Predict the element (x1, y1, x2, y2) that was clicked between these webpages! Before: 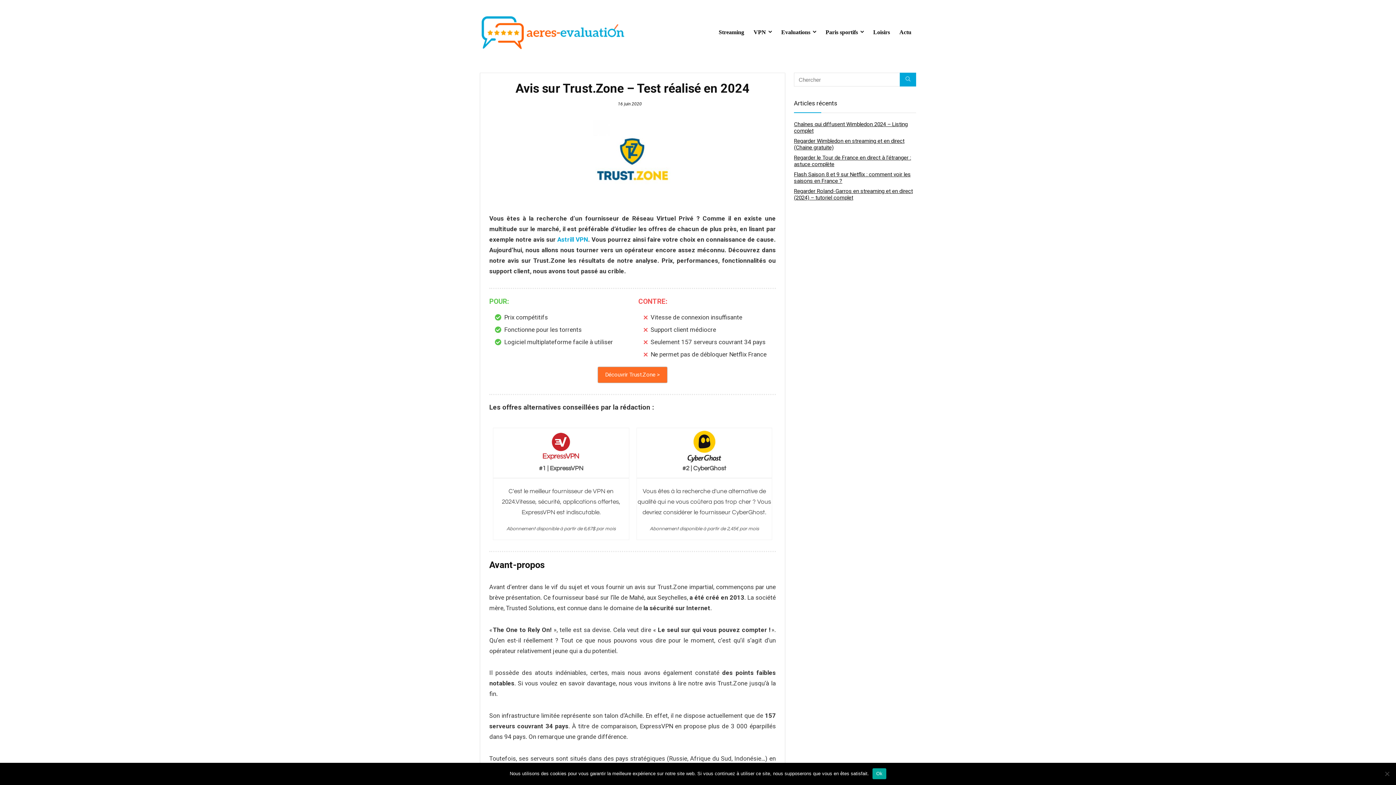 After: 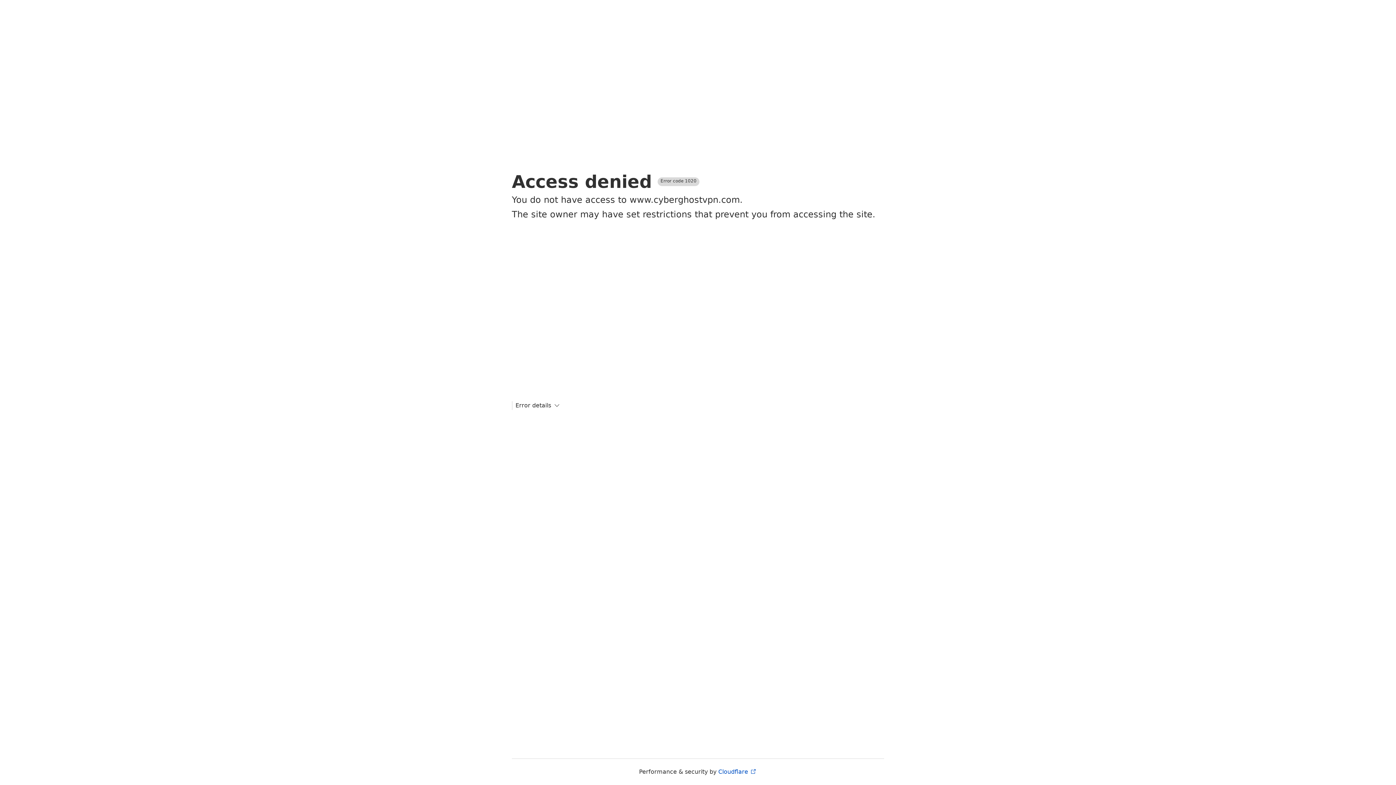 Action: label: #2 | CyberGhost

Vous êtes à la recherche d'une alternative de qualité qui ne vous coûtera pas trop cher ? Vous devriez considérer le fournisseur CyberGhost.

Abonnement disponible à partir de 2,45€ par mois bbox: (636, 428, 771, 534)